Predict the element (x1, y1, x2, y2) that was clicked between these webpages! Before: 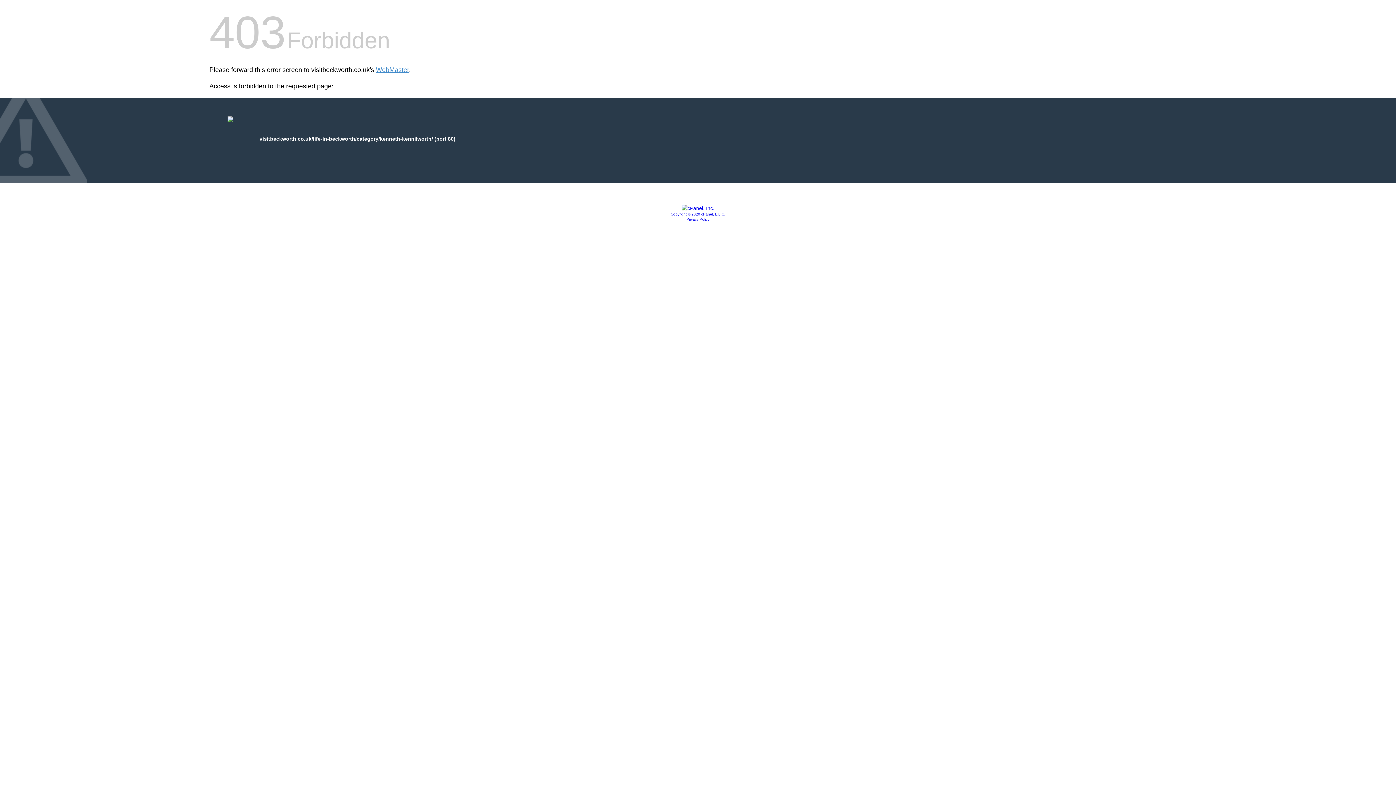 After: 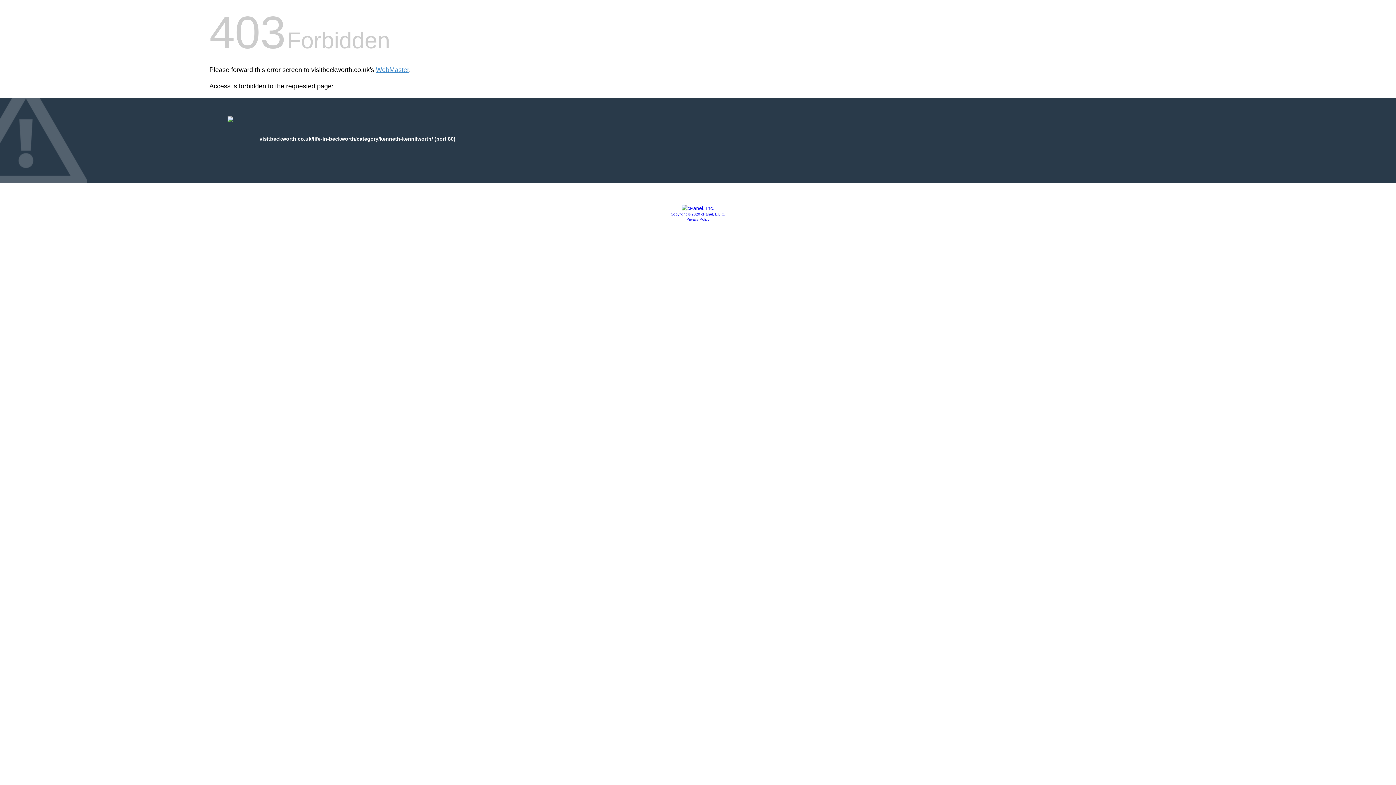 Action: label: Privacy Policy bbox: (686, 217, 709, 221)